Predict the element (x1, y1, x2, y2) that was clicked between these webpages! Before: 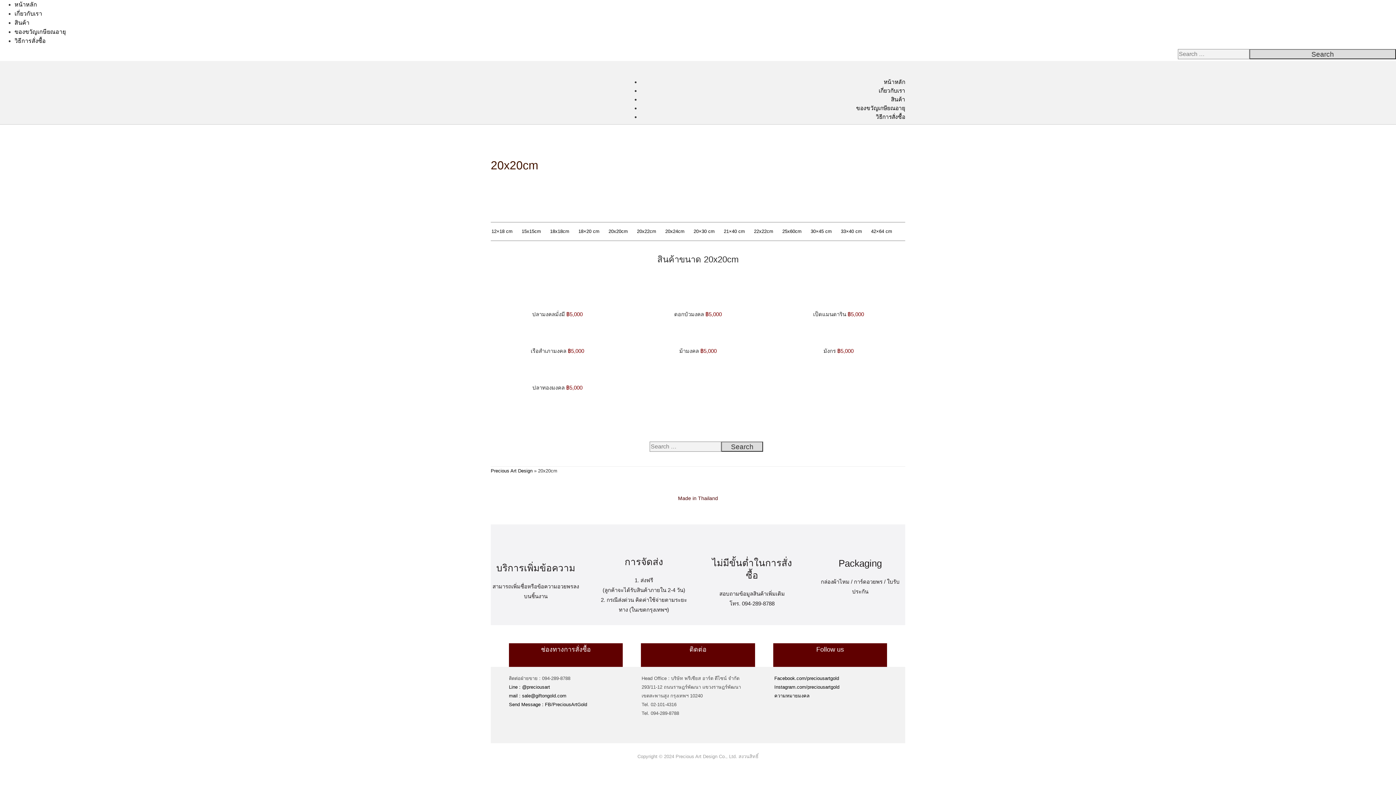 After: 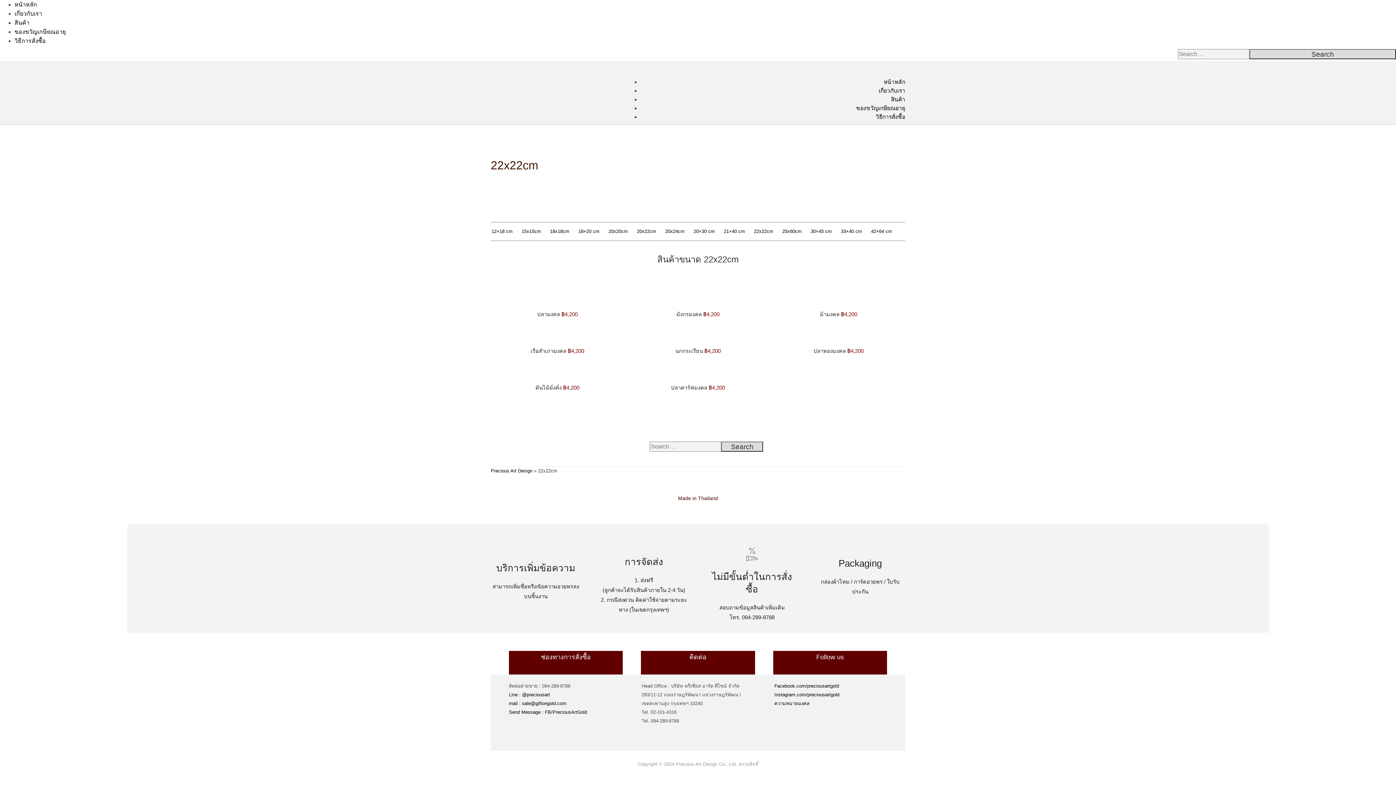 Action: bbox: (754, 228, 773, 234) label: 22x22cm